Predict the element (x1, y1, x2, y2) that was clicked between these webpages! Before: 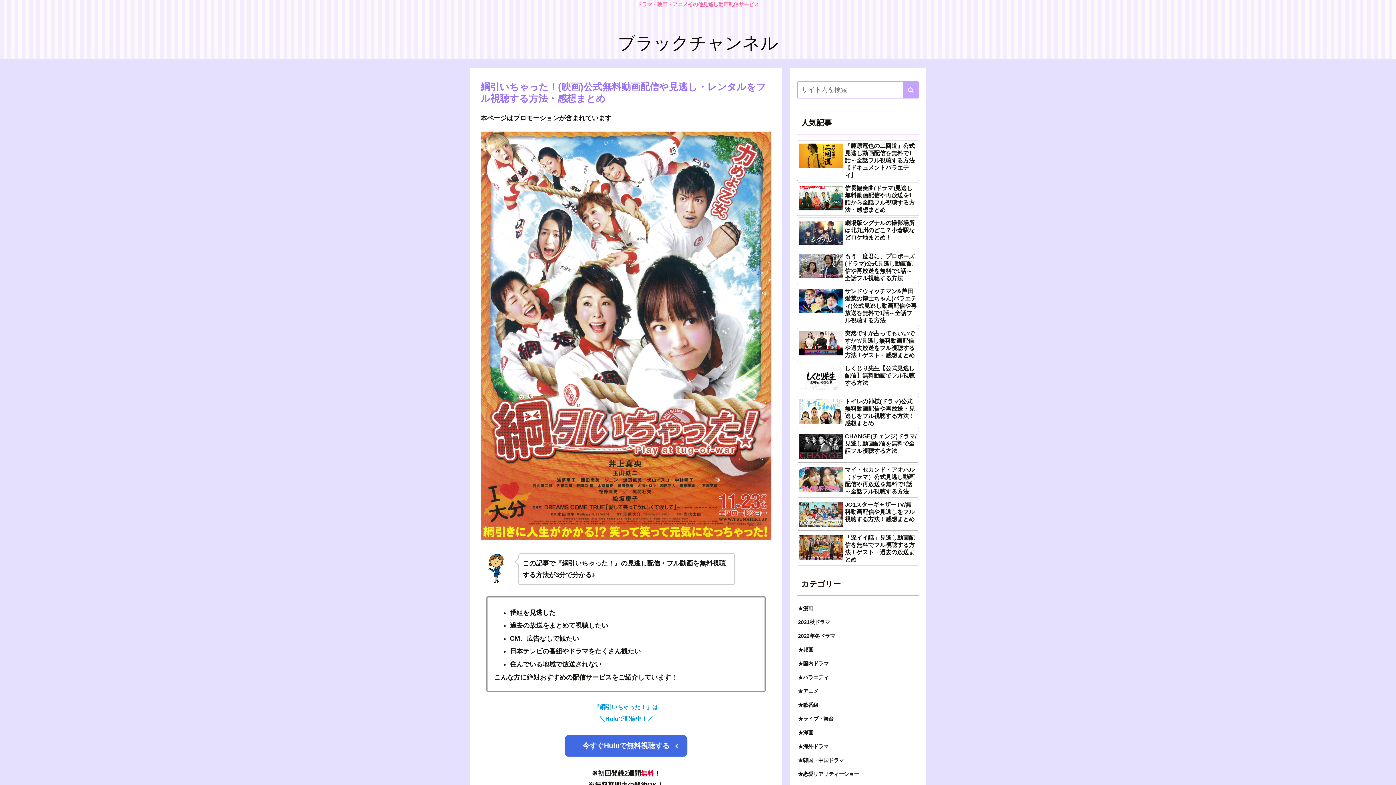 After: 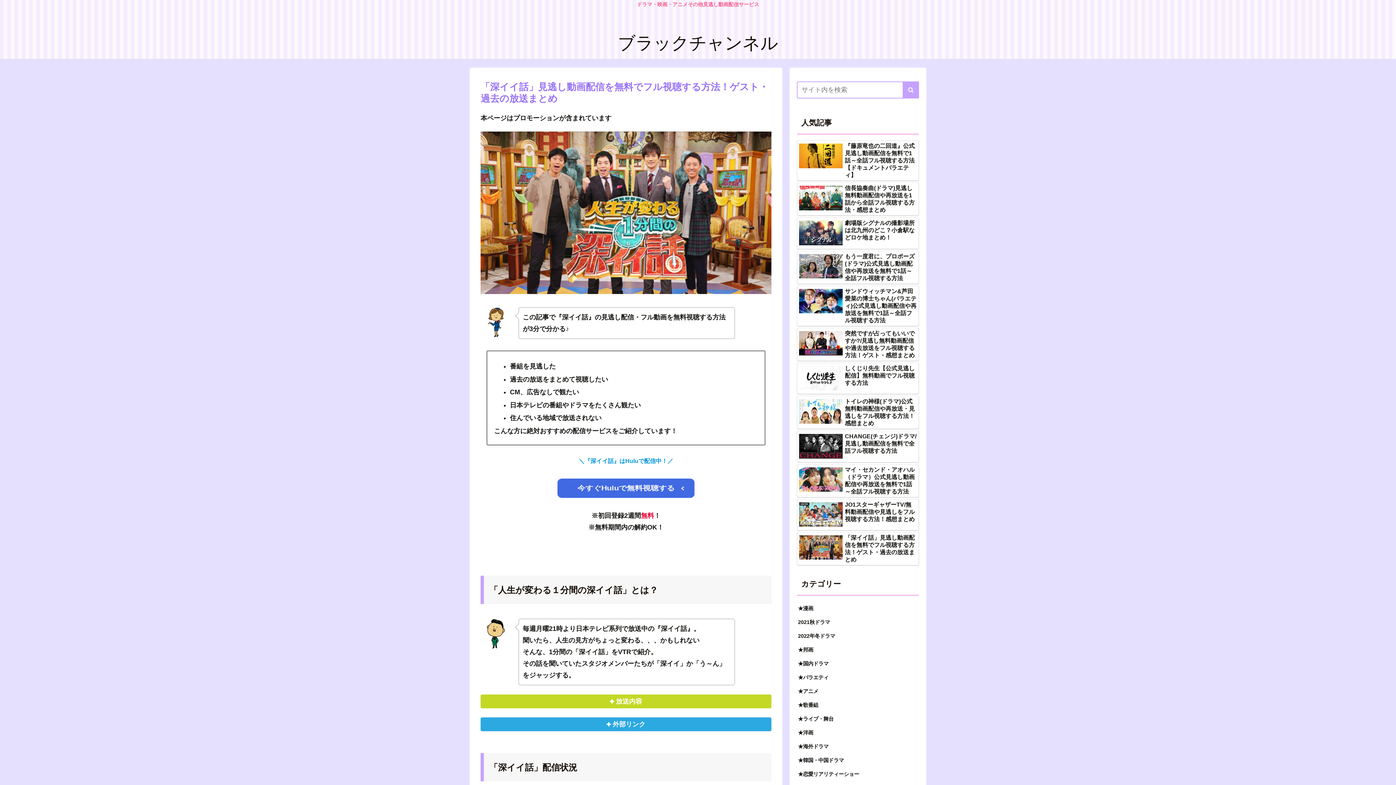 Action: bbox: (797, 532, 919, 565) label: 「深イイ話」見逃し動画配信を無料でフル視聴する方法！ゲスト・過去の放送まとめ